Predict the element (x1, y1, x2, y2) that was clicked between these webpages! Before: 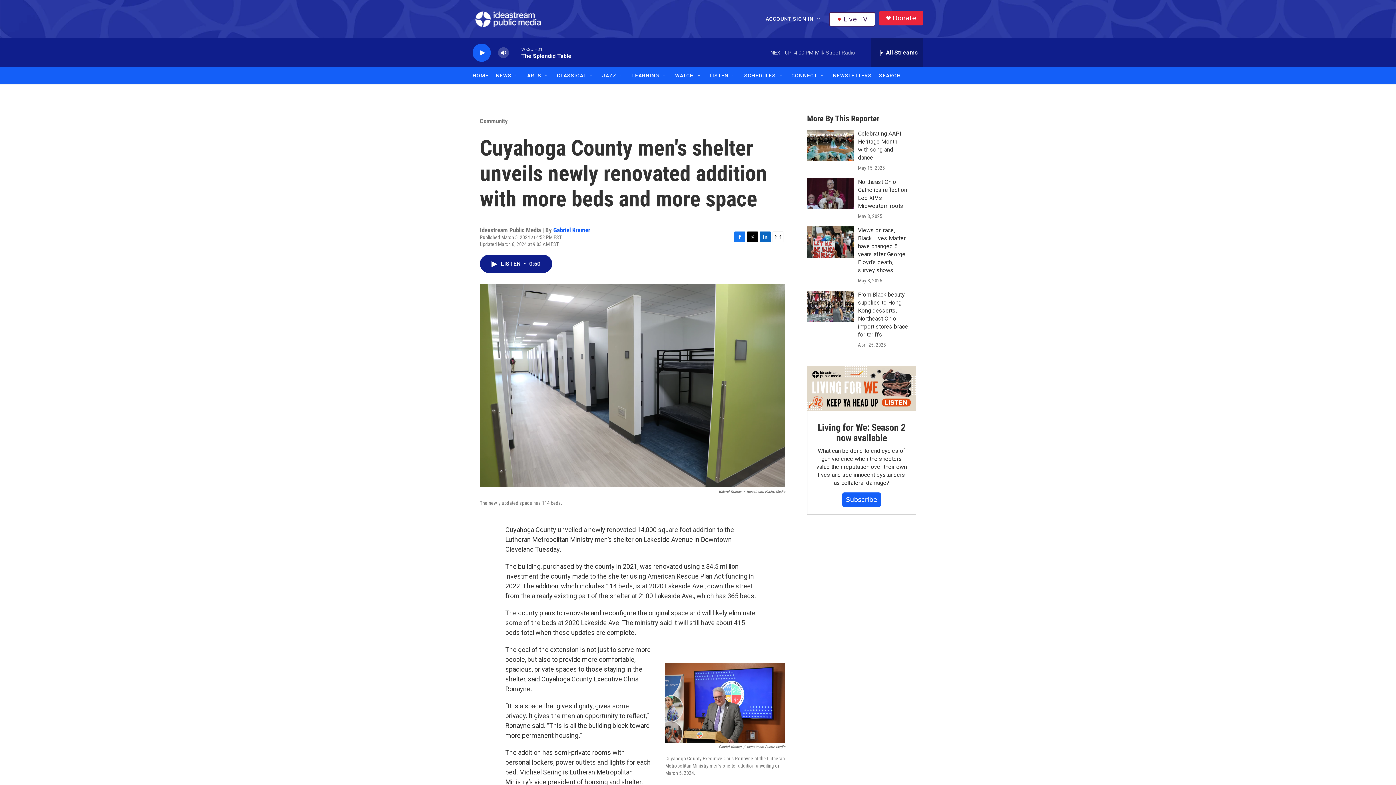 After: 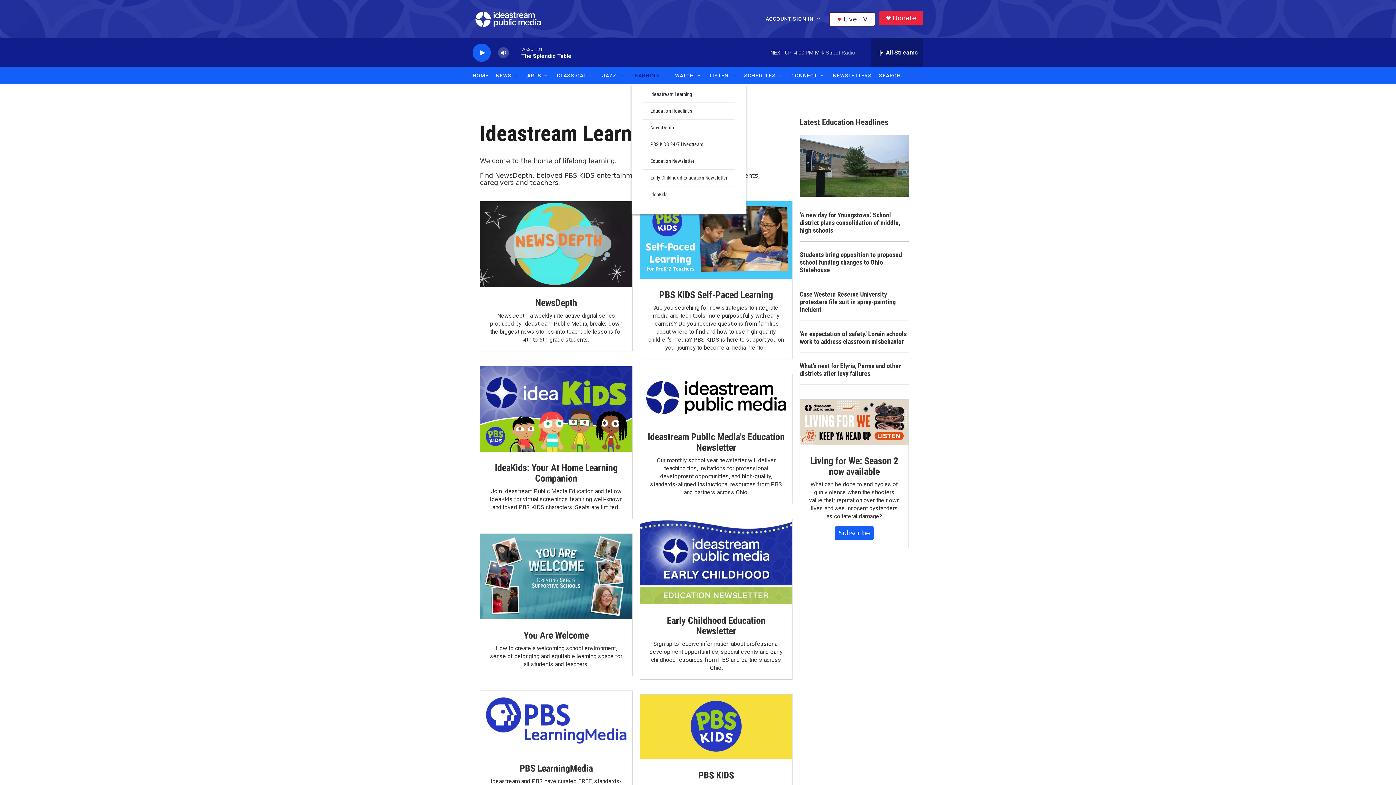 Action: label: LEARNING bbox: (632, 67, 659, 84)